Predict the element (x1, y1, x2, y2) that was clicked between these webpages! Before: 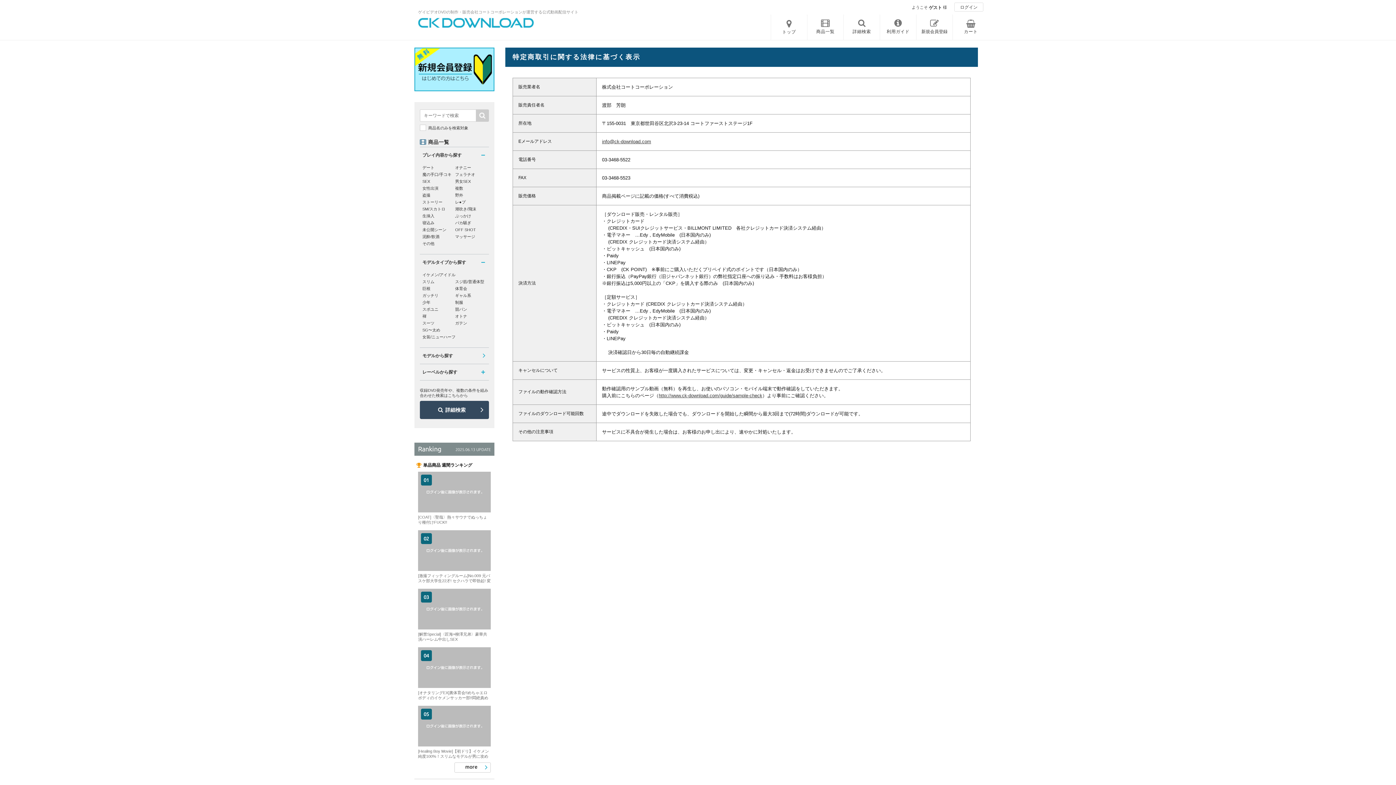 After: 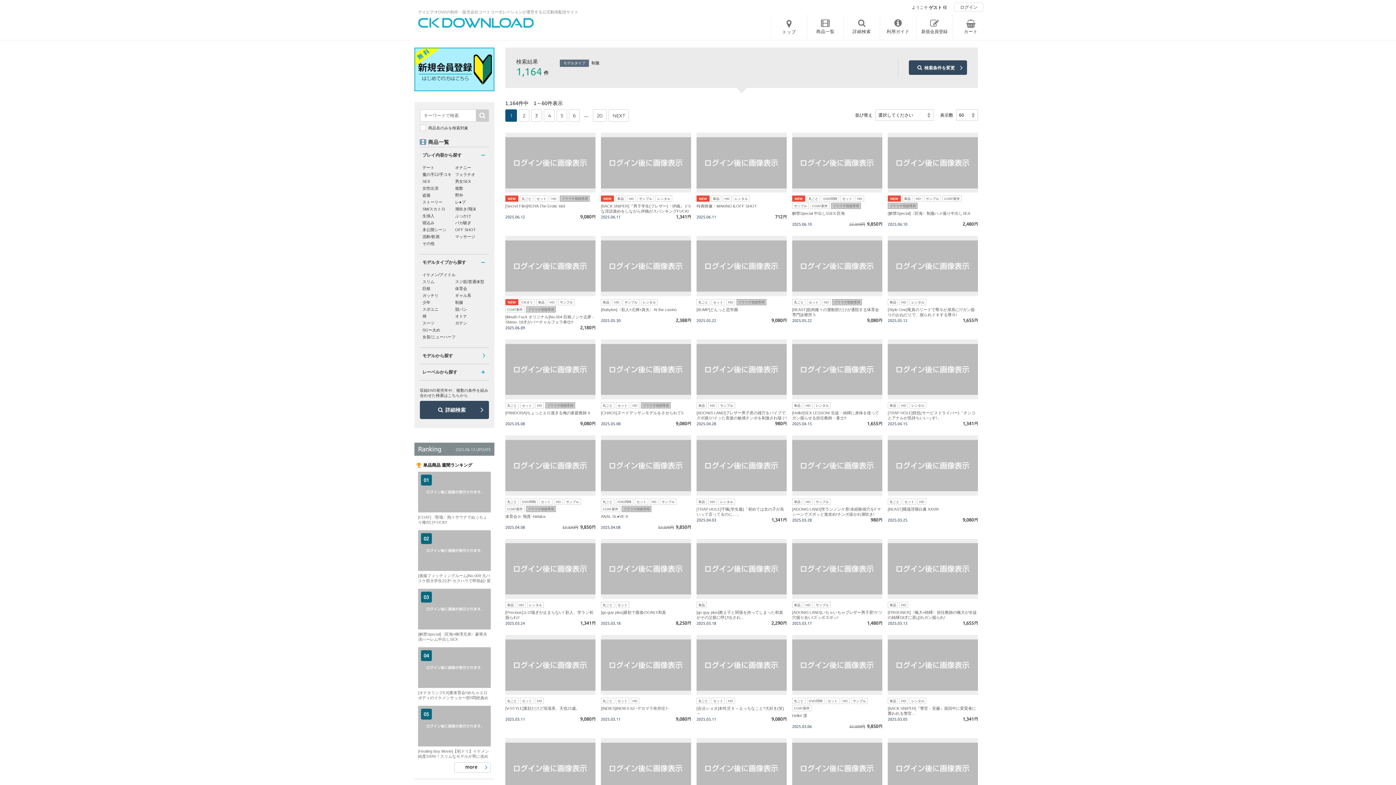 Action: bbox: (455, 300, 463, 304) label: 制服